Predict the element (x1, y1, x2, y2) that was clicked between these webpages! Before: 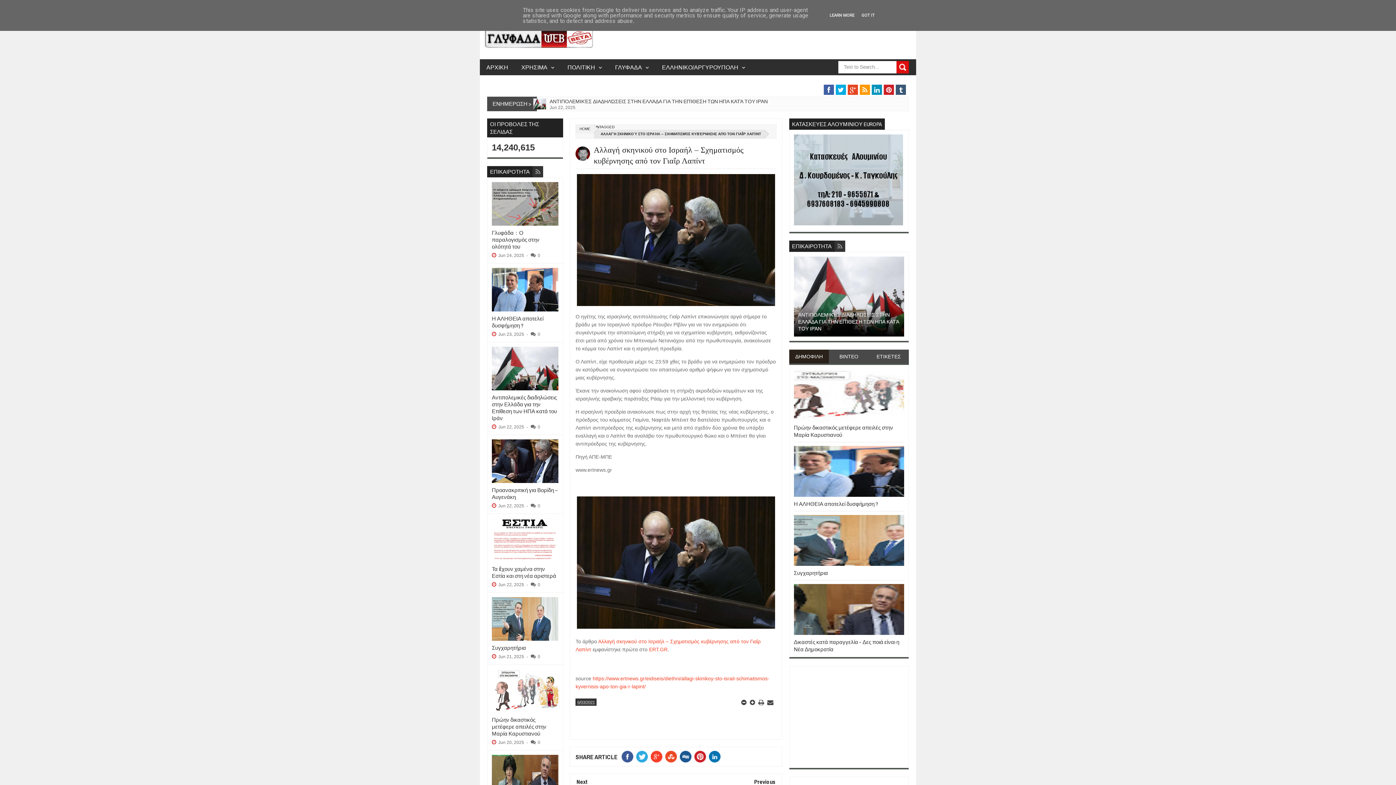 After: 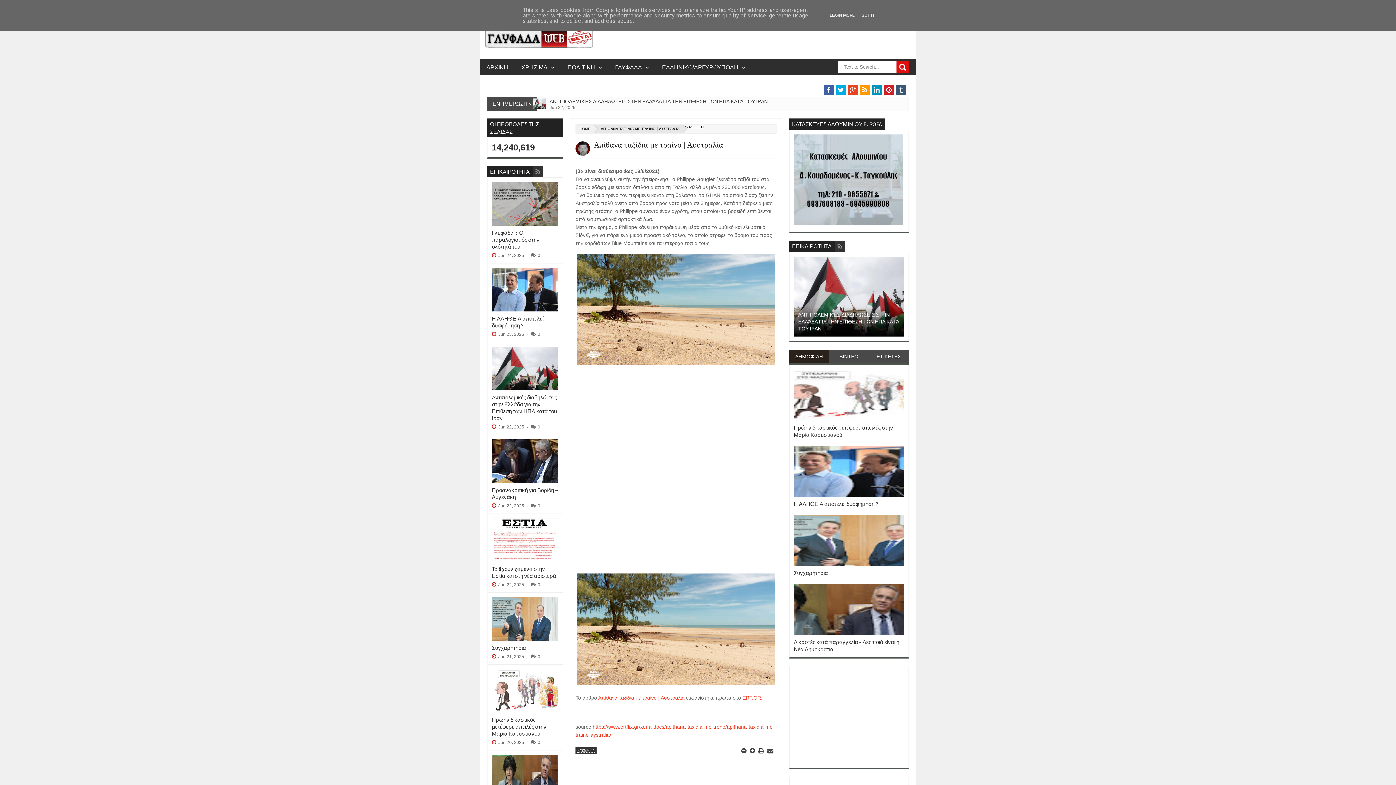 Action: bbox: (570, 774, 676, 795) label: Next
Απίθανα ταξίδια με τραίνο | Αυστραλία